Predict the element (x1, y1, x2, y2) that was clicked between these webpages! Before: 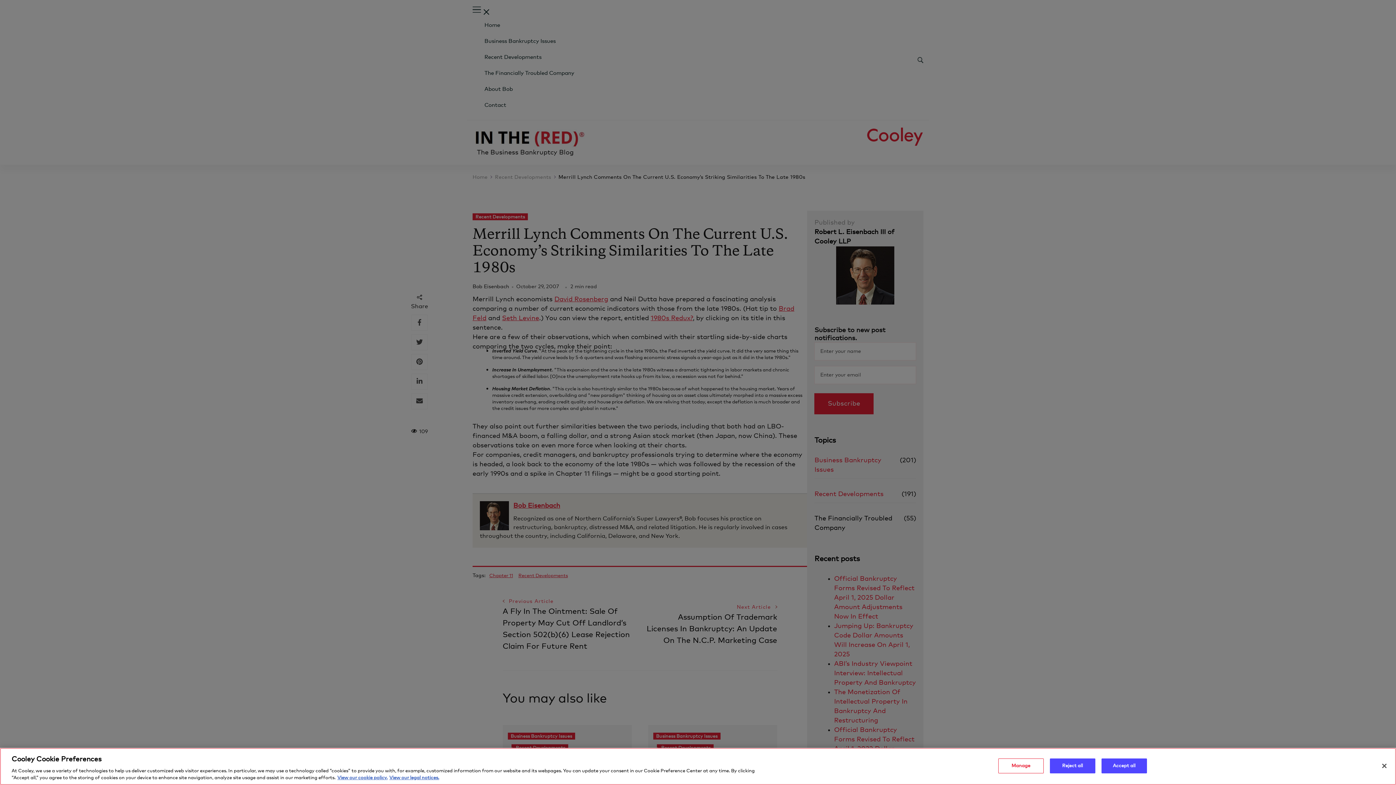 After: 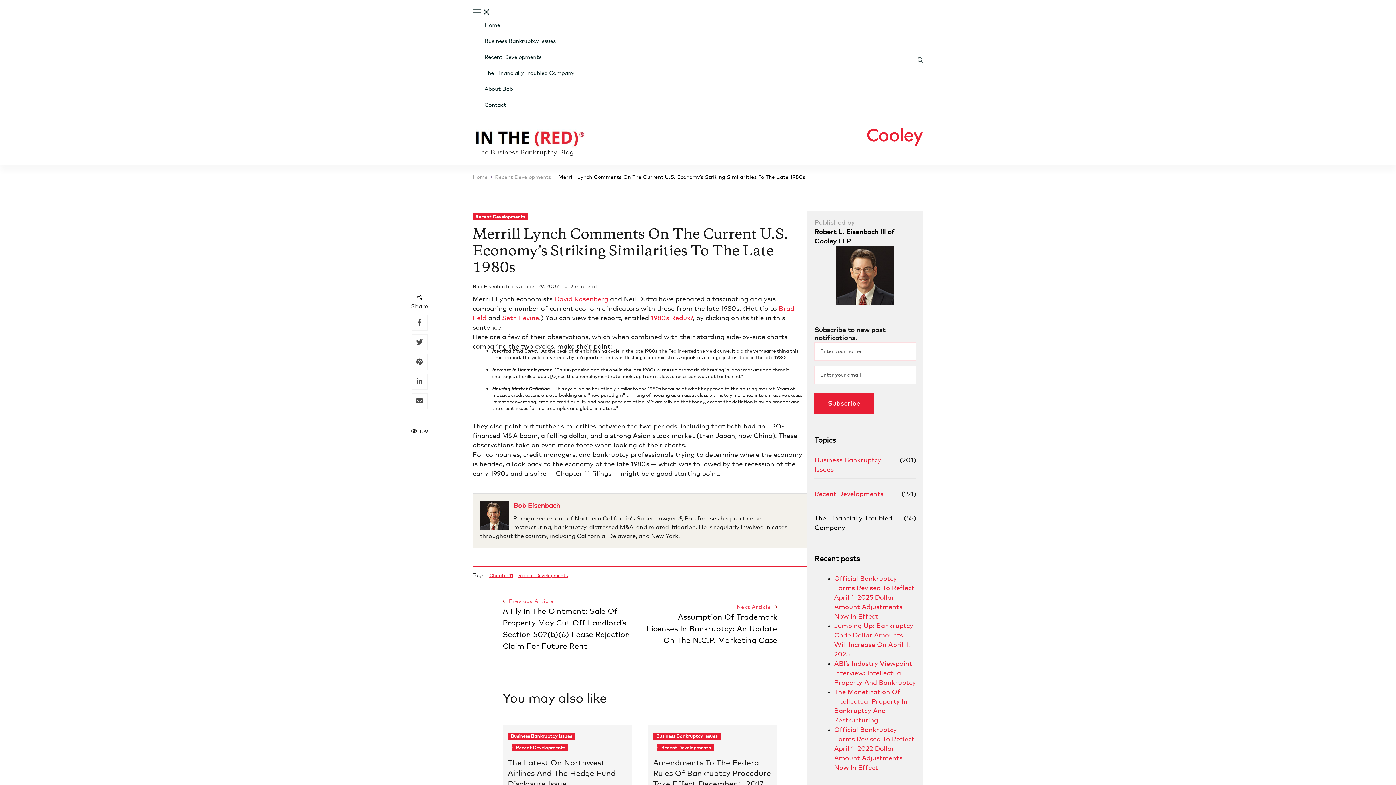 Action: bbox: (1050, 760, 1095, 775) label: Reject all